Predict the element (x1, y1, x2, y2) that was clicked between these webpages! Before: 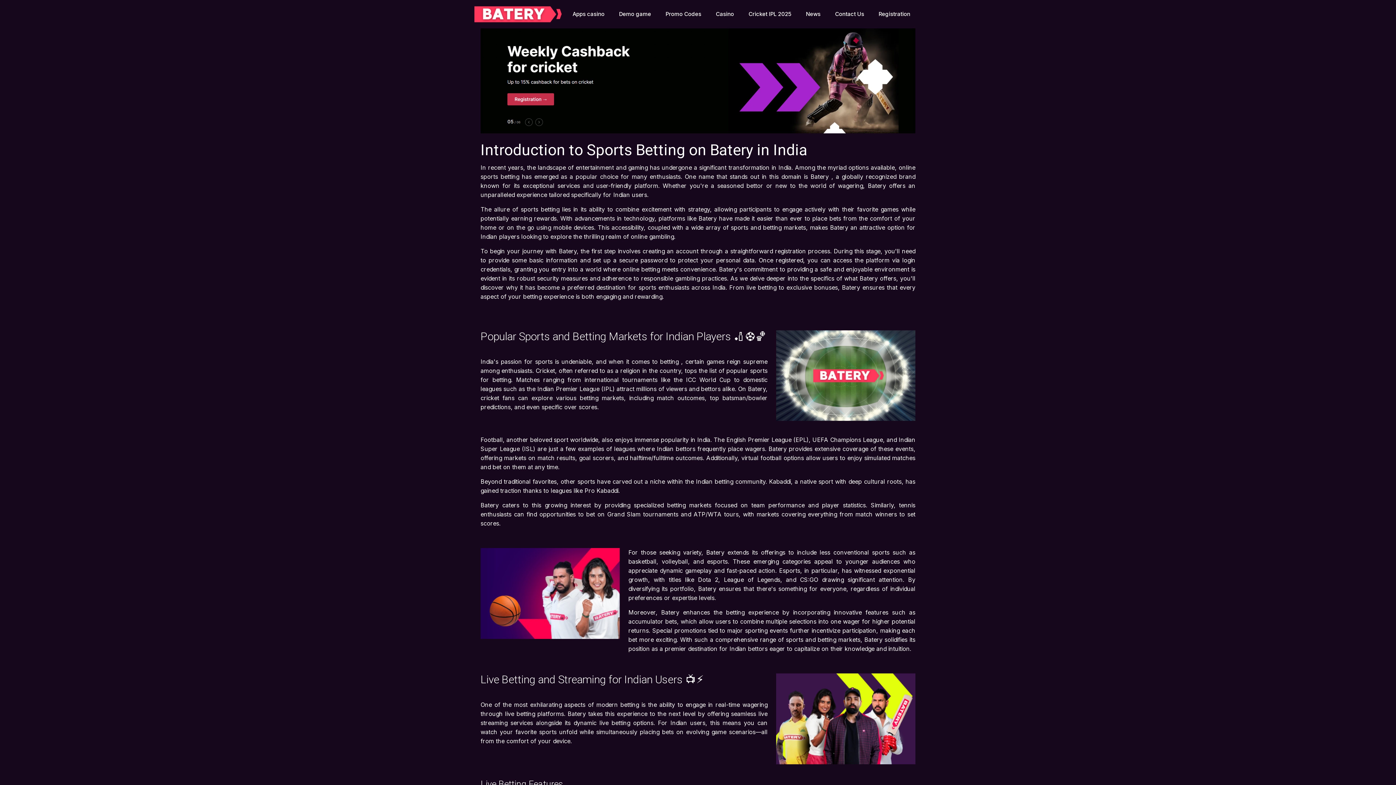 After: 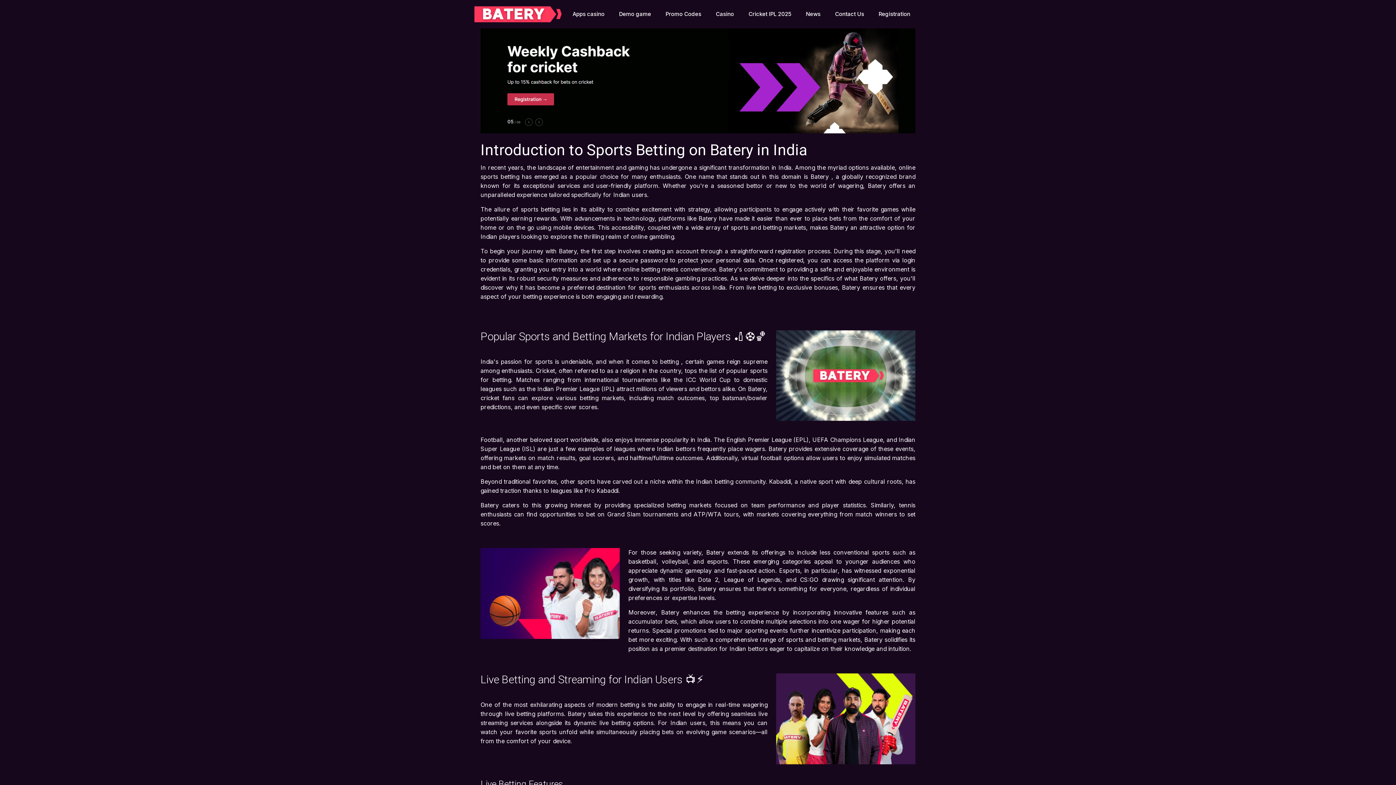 Action: bbox: (474, 3, 561, 24)